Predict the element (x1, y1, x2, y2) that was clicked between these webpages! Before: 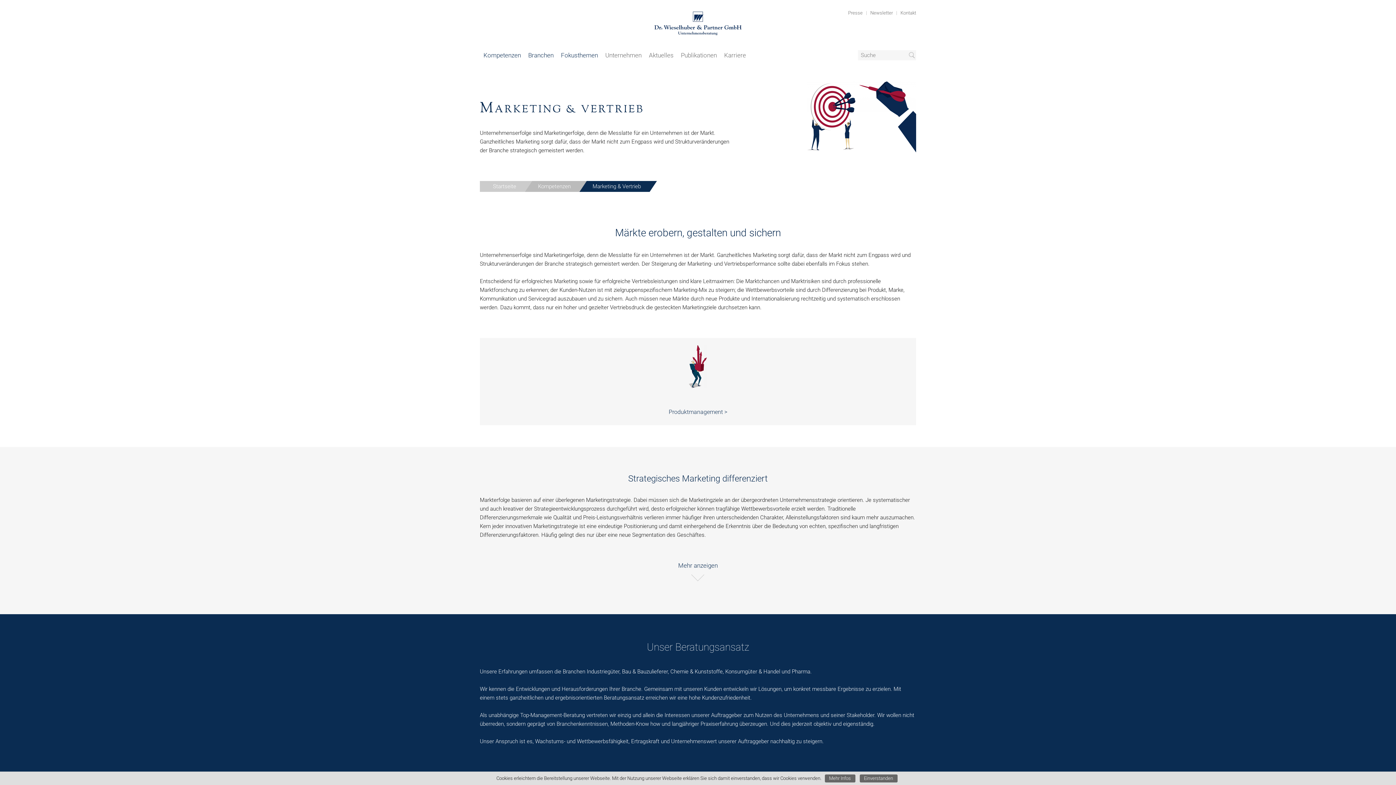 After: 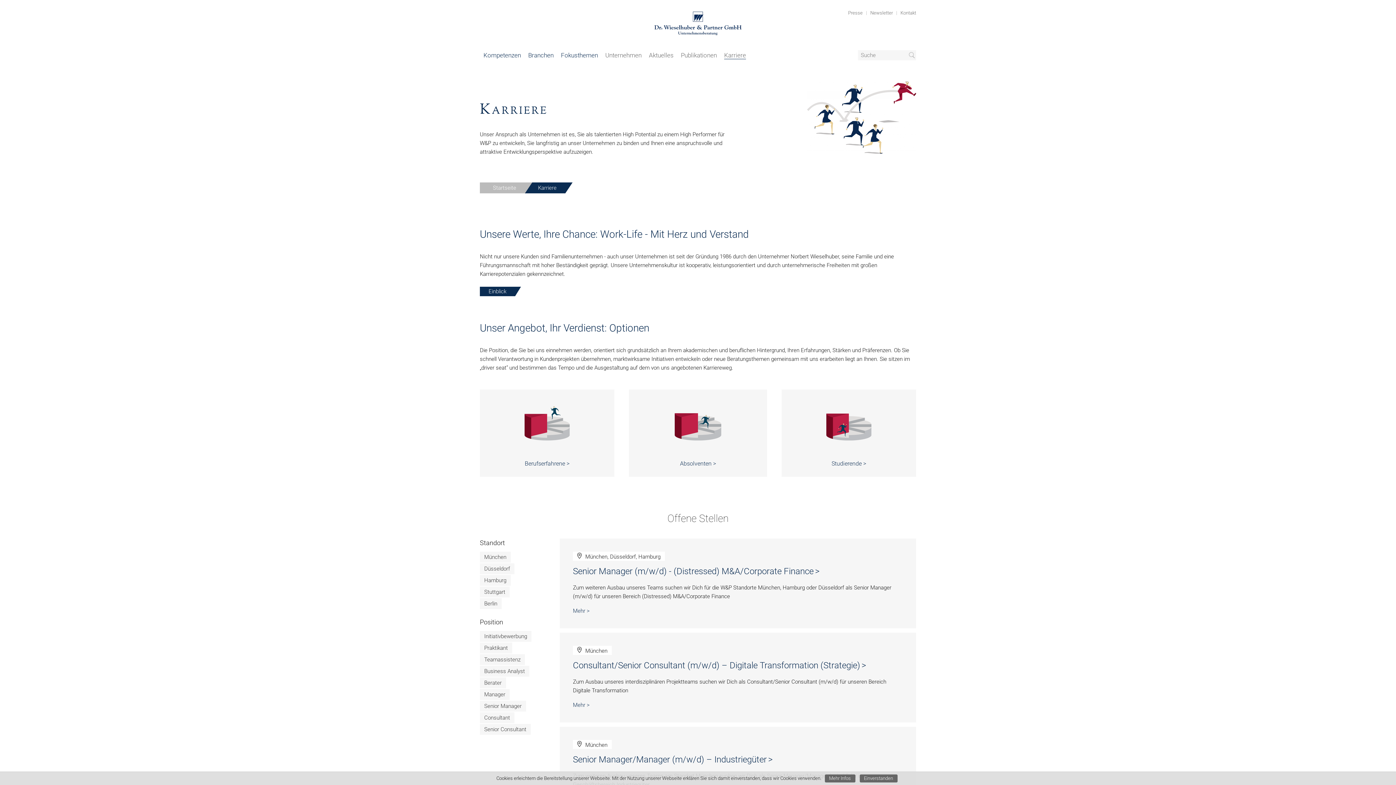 Action: bbox: (724, 51, 746, 58) label: Karriere